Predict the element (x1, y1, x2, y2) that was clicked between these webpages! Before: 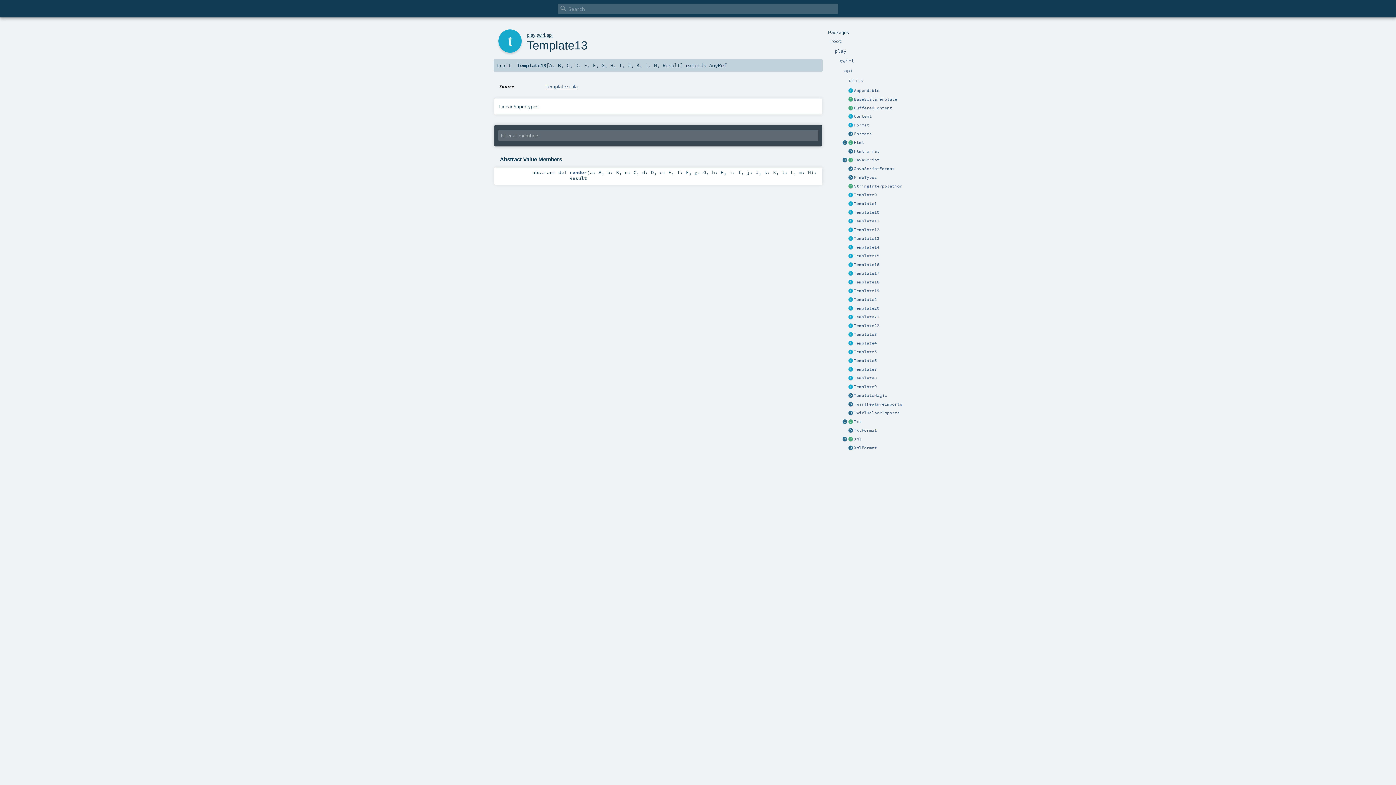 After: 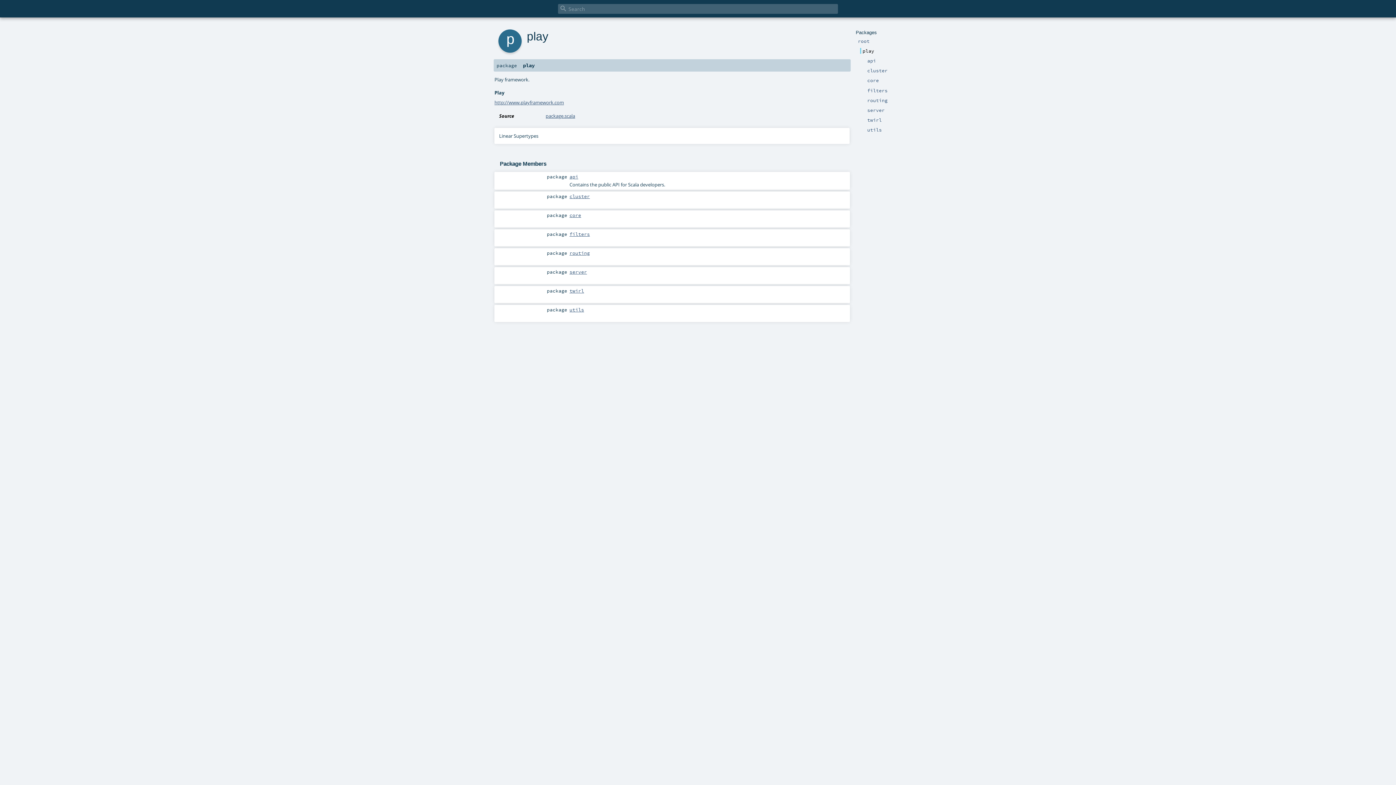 Action: label: play bbox: (526, 32, 535, 37)